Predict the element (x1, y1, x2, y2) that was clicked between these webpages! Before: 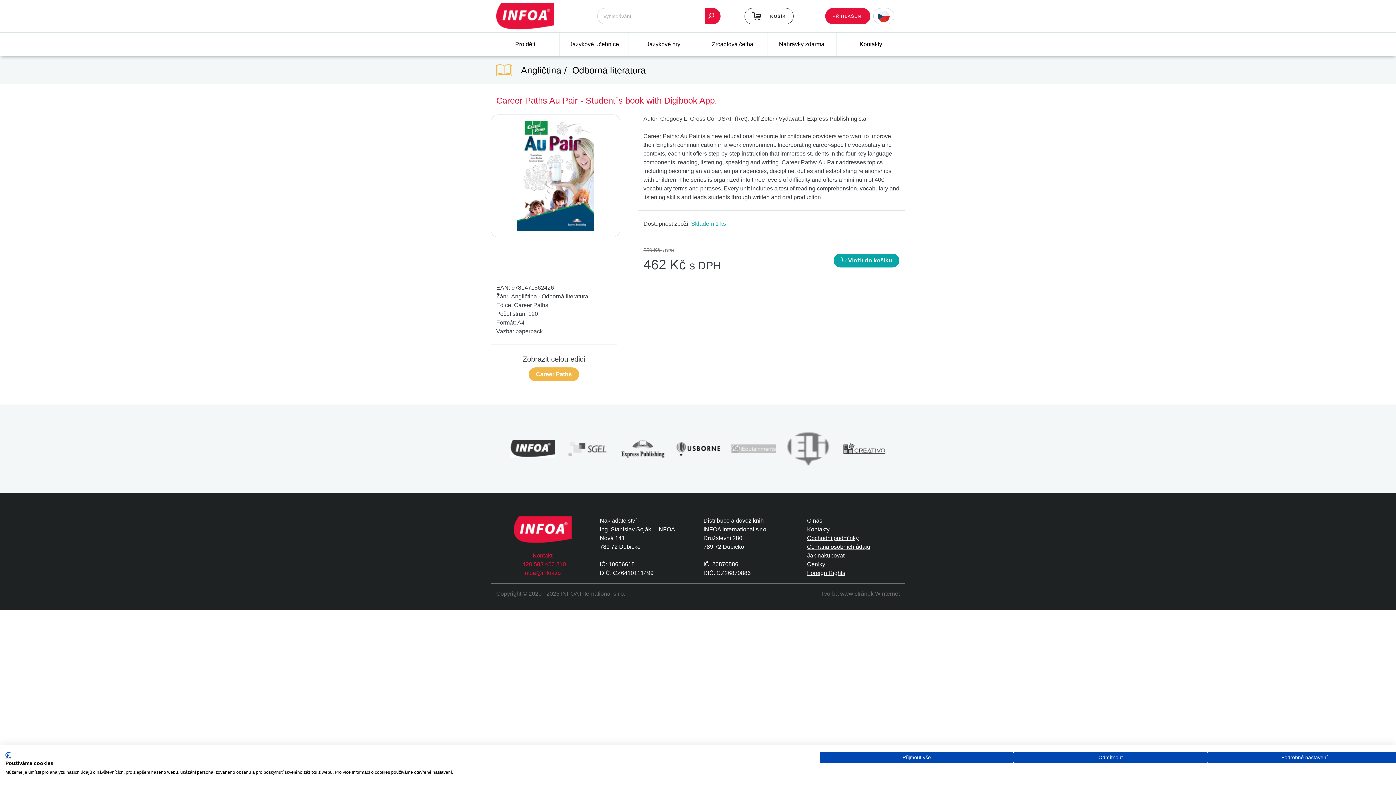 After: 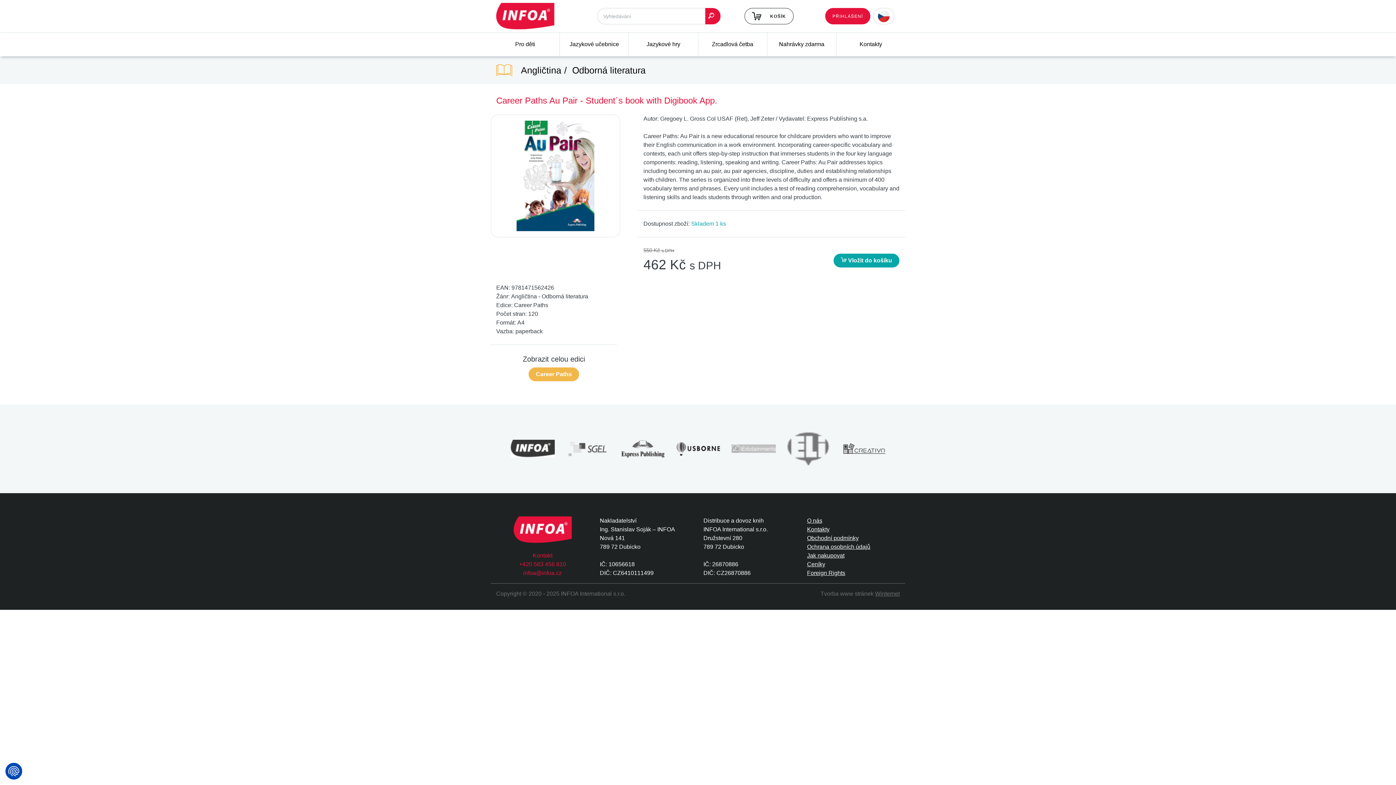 Action: label: Přijmout všechny cookies bbox: (820, 752, 1013, 763)